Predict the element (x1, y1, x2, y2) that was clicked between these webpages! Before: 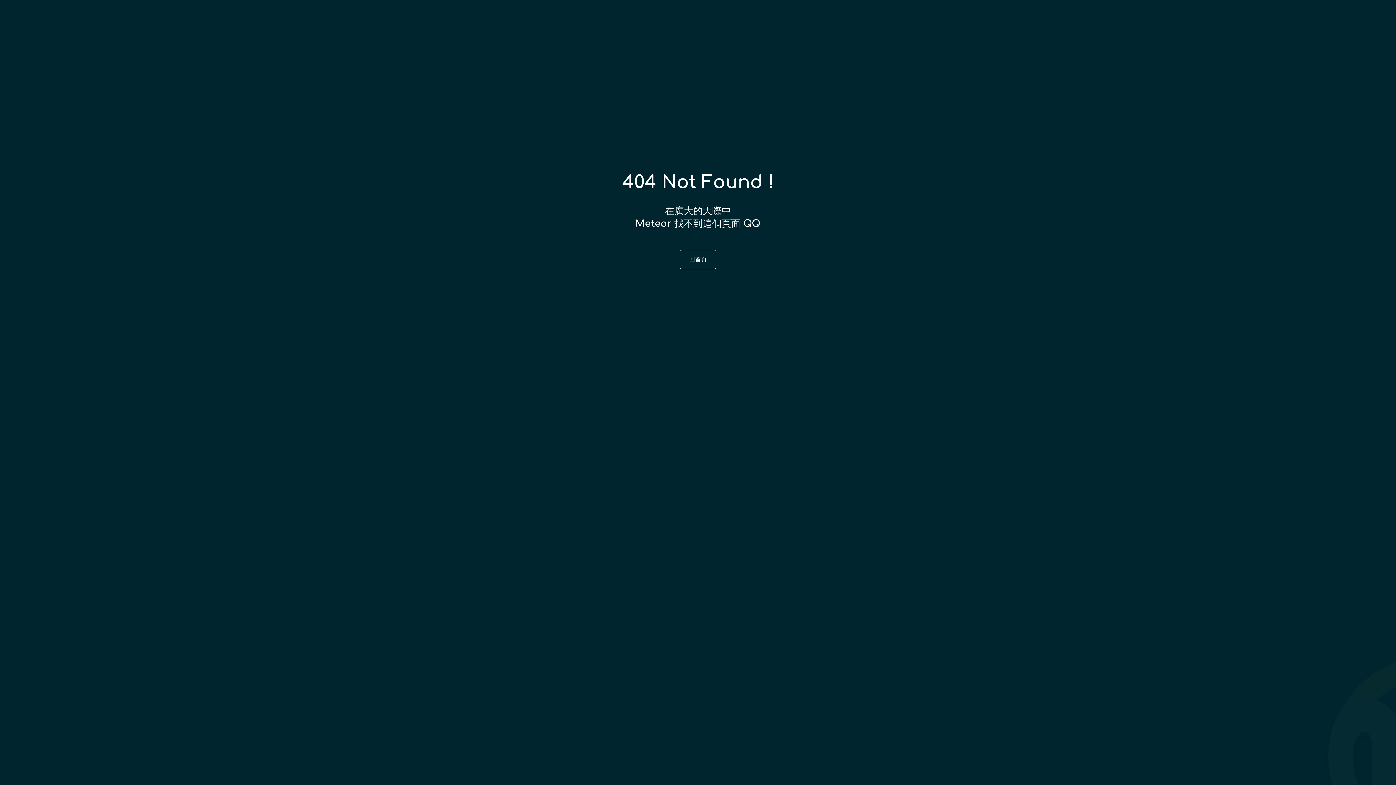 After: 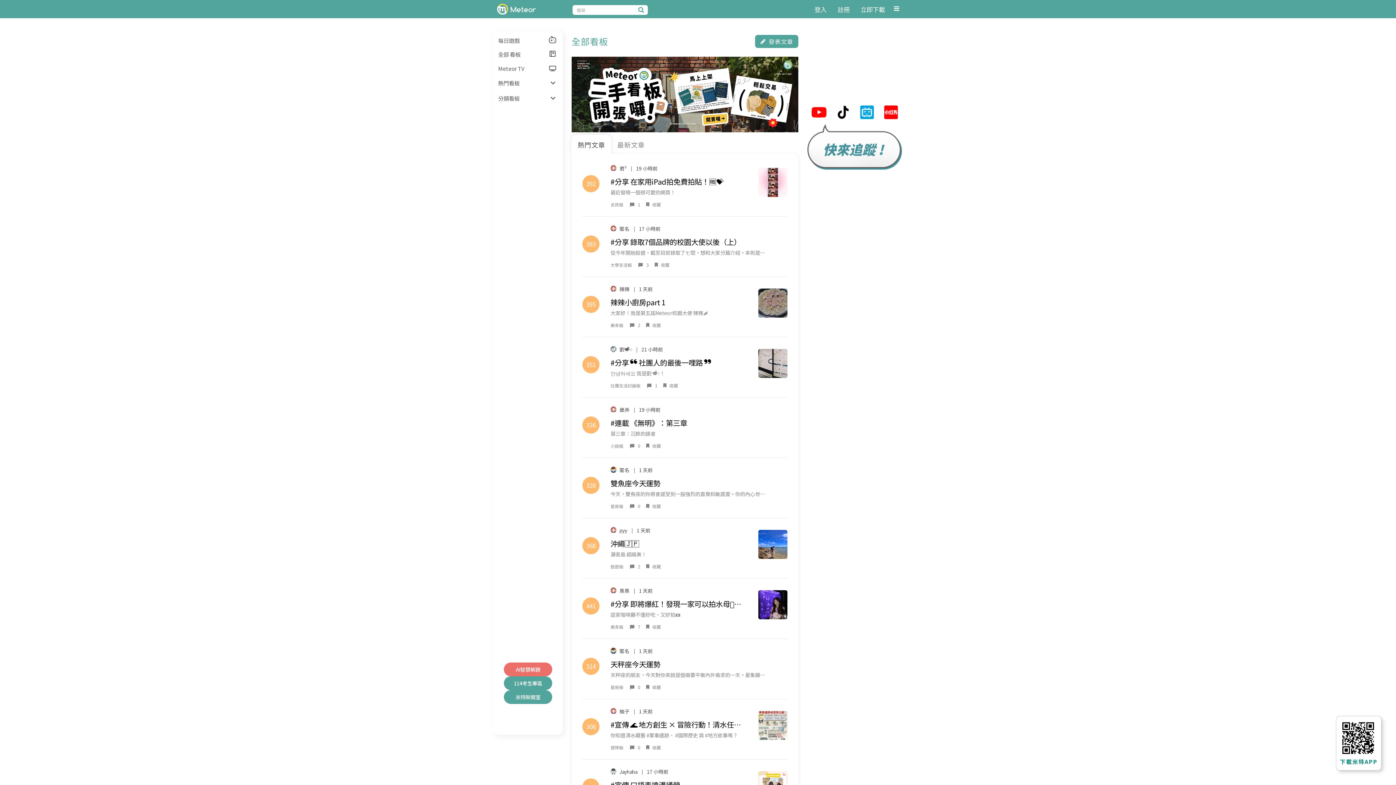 Action: label: 回首頁 bbox: (680, 250, 716, 269)